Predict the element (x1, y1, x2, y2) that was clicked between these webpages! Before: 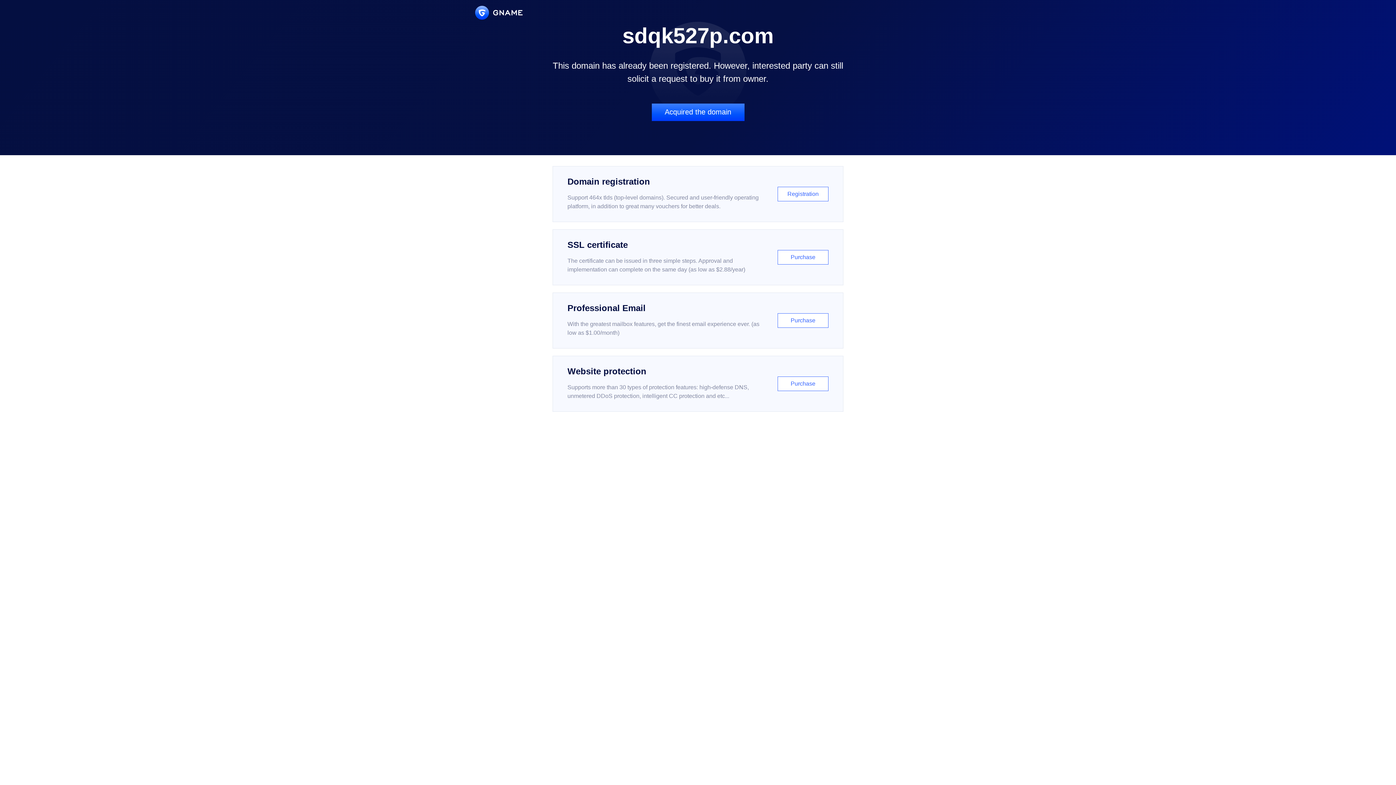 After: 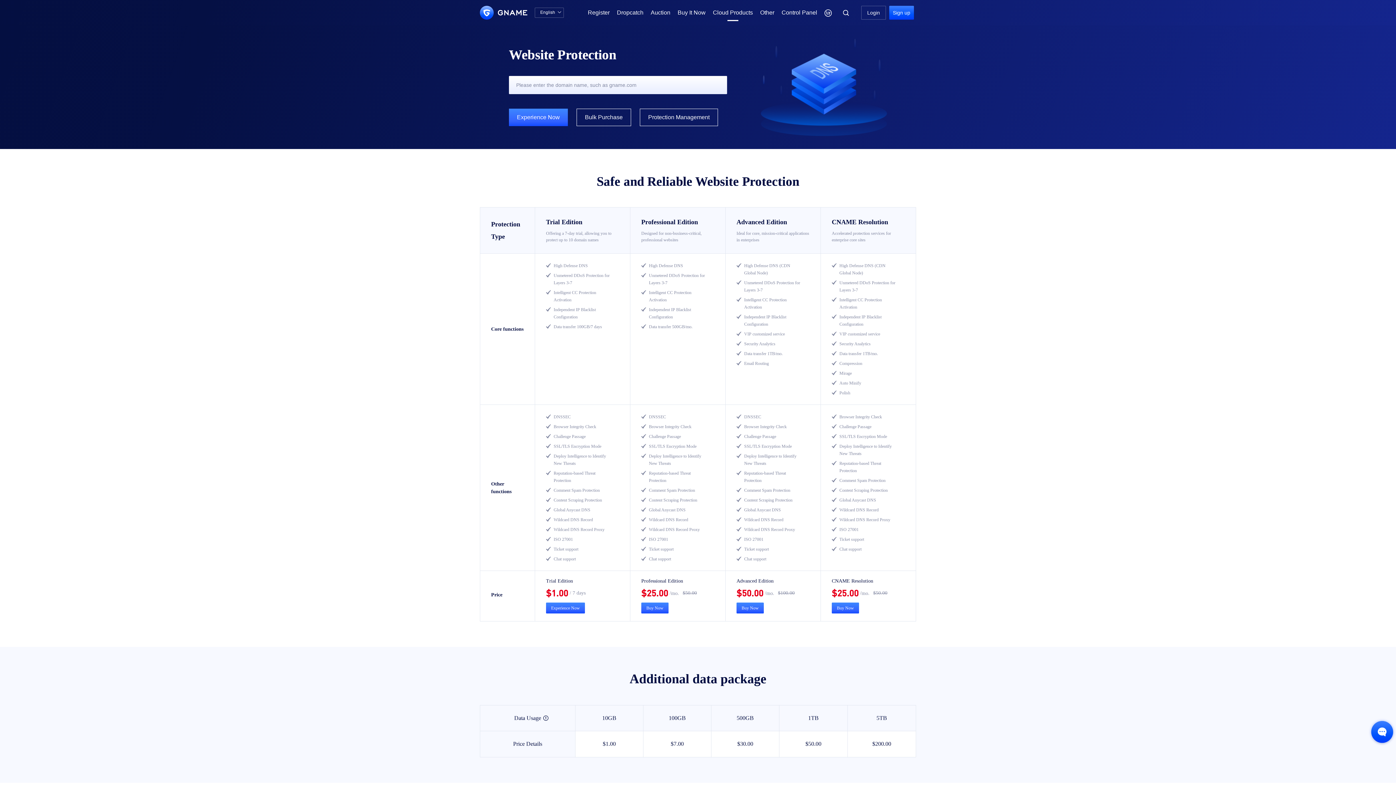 Action: bbox: (552, 356, 843, 412) label: Website protection

Supports more than 30 types of protection features: high-defense DNS, unmetered DDoS protection, intelligent CC protection and etc...

Purchase